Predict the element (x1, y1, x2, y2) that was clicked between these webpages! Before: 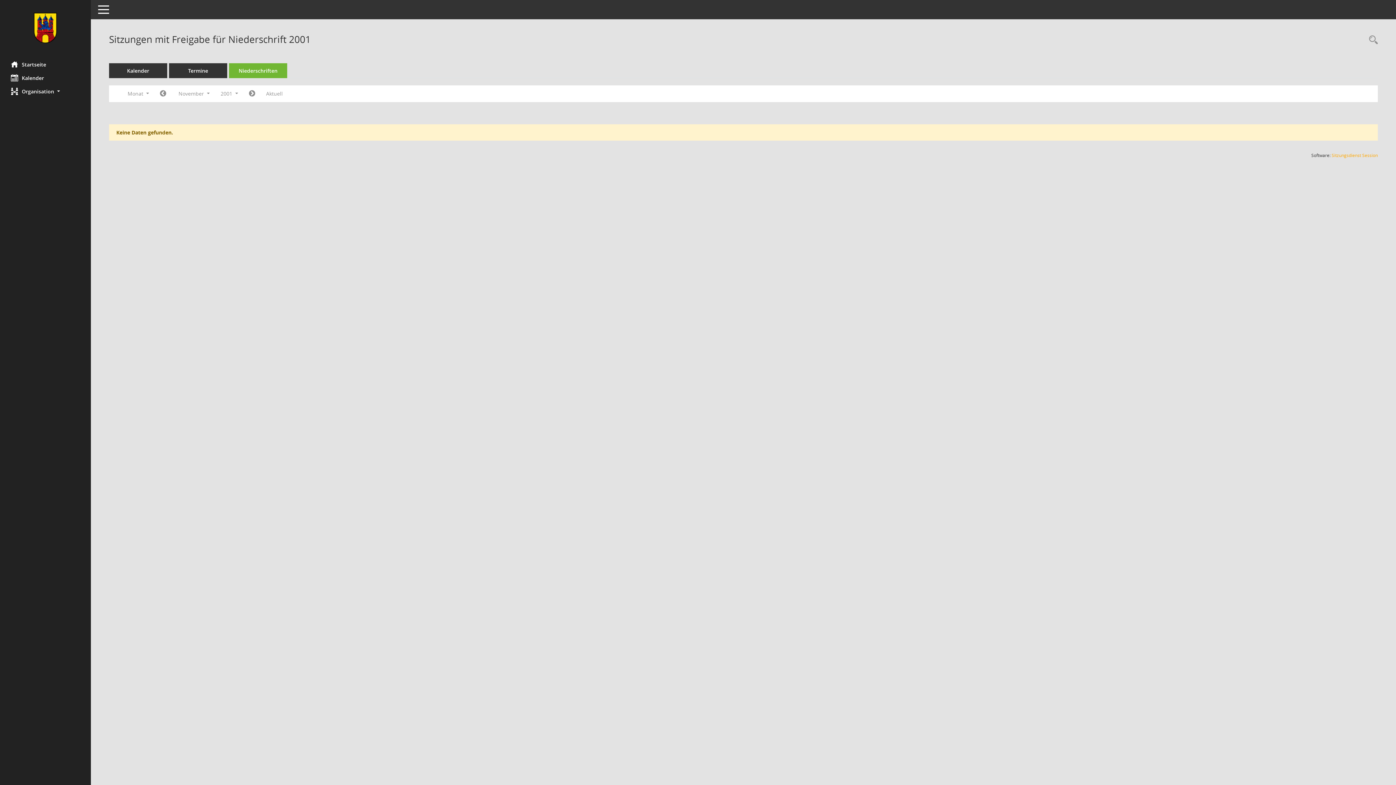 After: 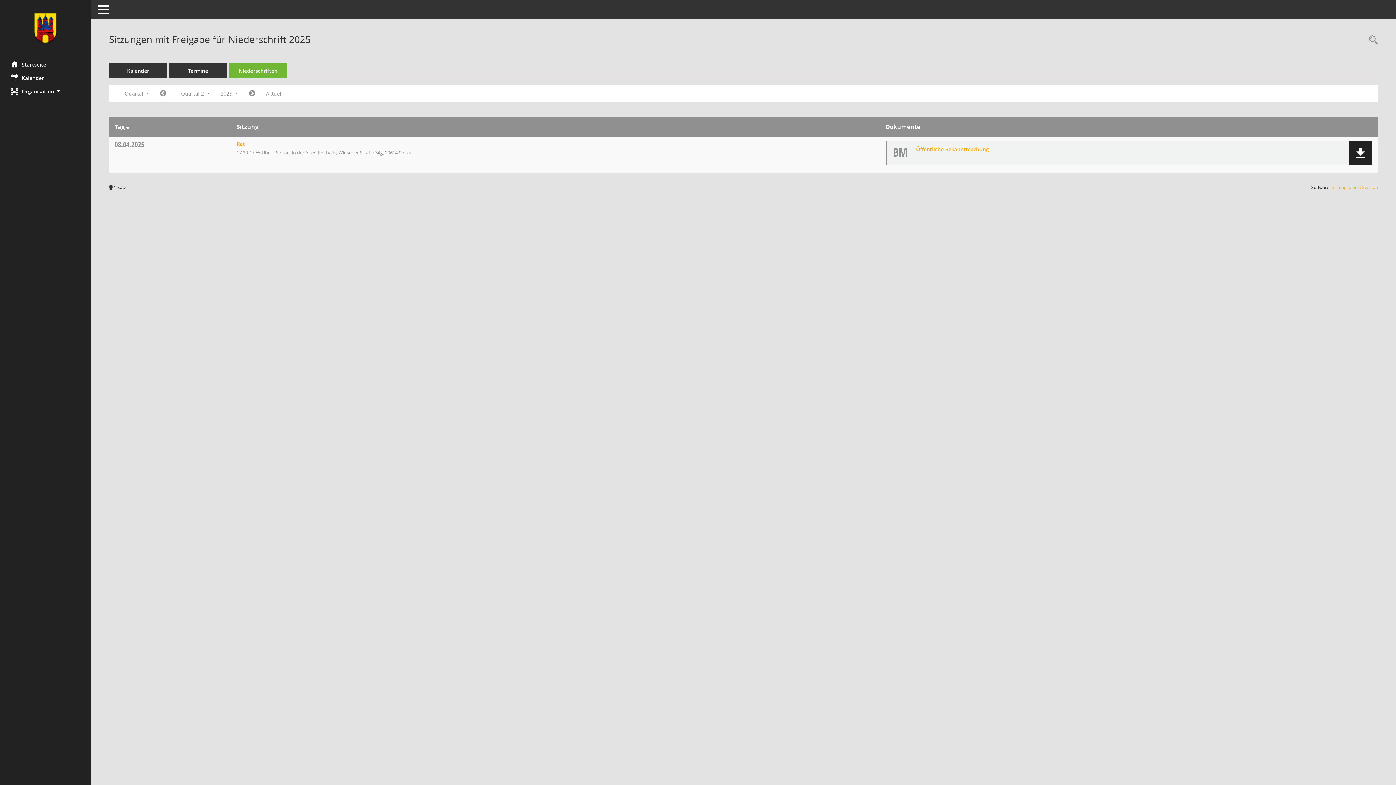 Action: label: Diese Seite enthält eine kompakte Übersicht der Sitzungen mit Freigabe für die Niederschrift. Sie enthält die Möglichkeit, verschiedene Zeiträume für die Sitzungsdarstellung zu wählen. bbox: (229, 63, 287, 78)